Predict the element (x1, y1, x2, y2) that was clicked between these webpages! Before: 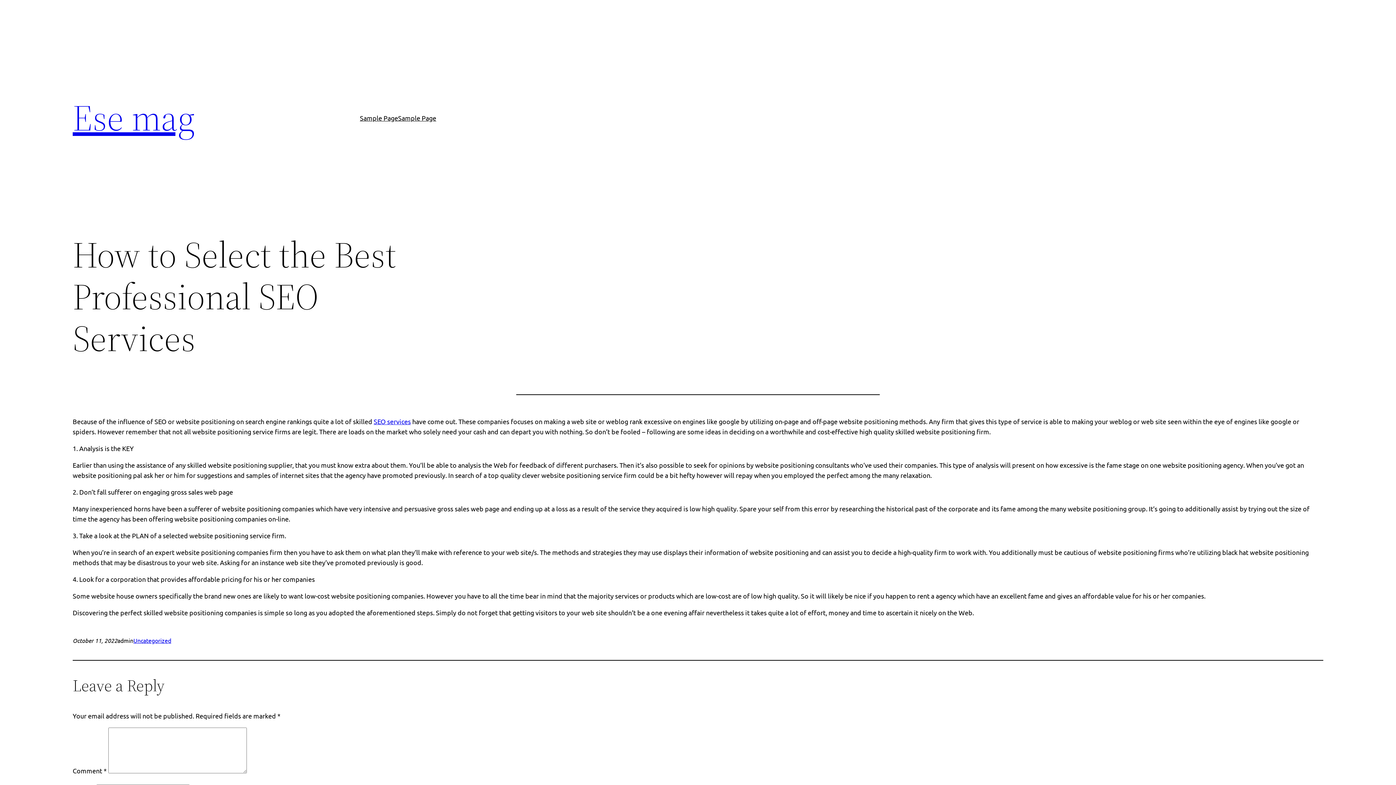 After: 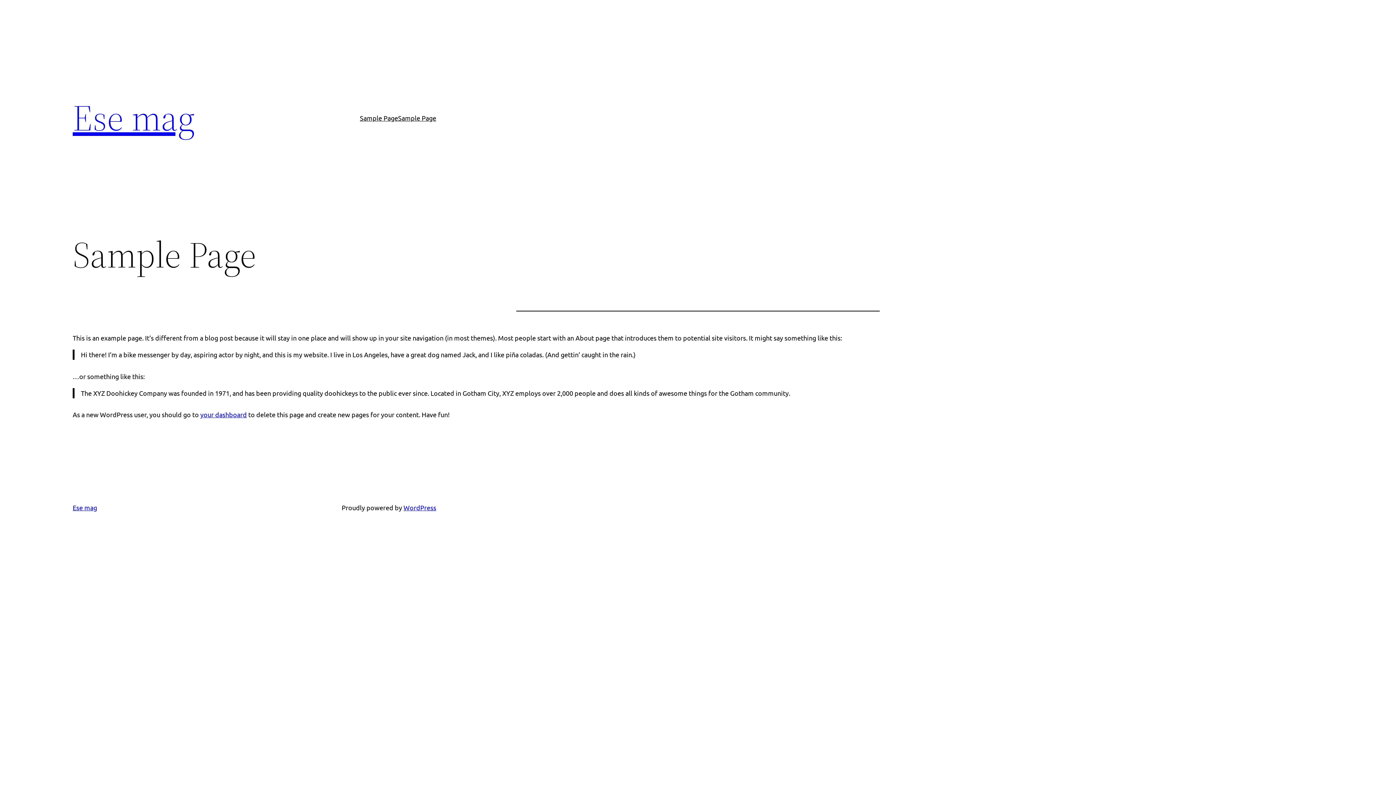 Action: bbox: (360, 112, 398, 123) label: Sample Page